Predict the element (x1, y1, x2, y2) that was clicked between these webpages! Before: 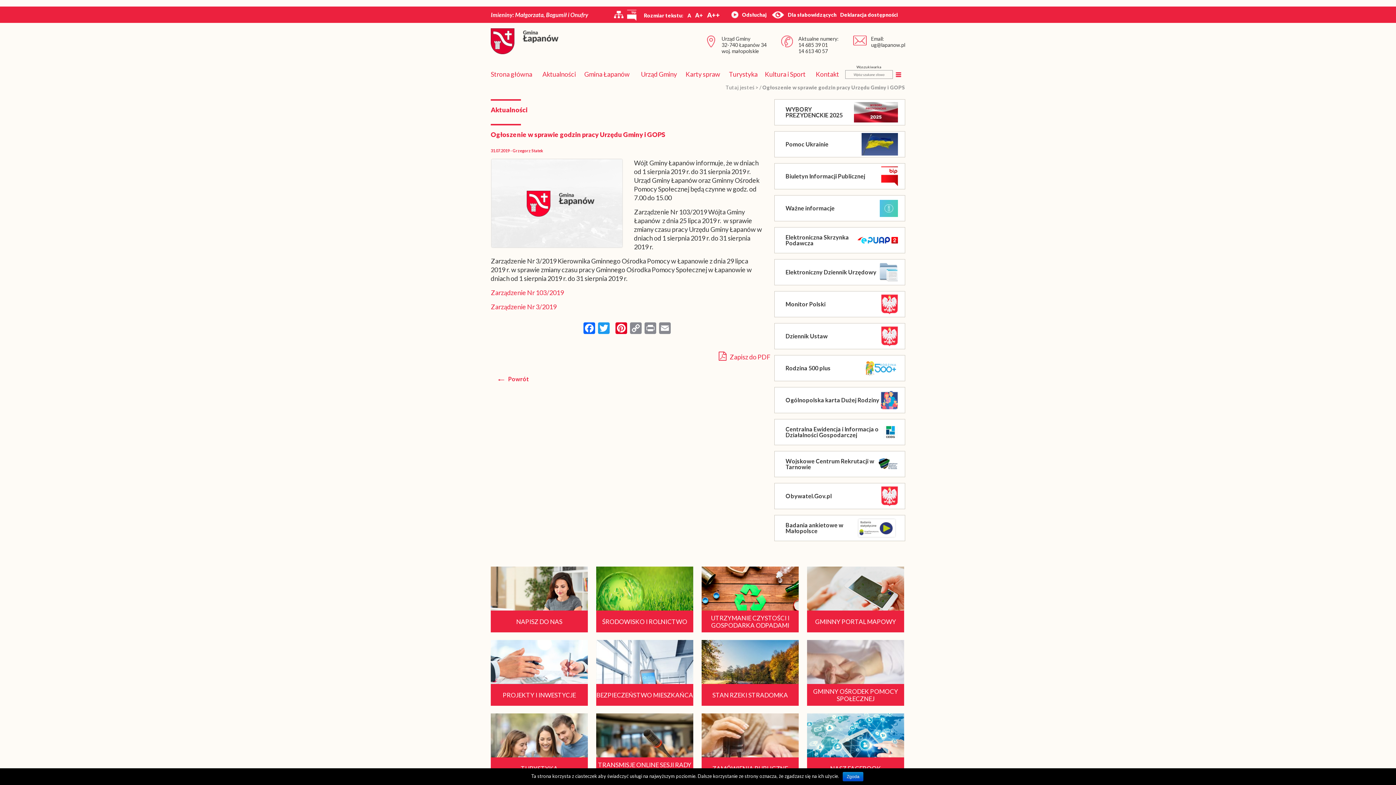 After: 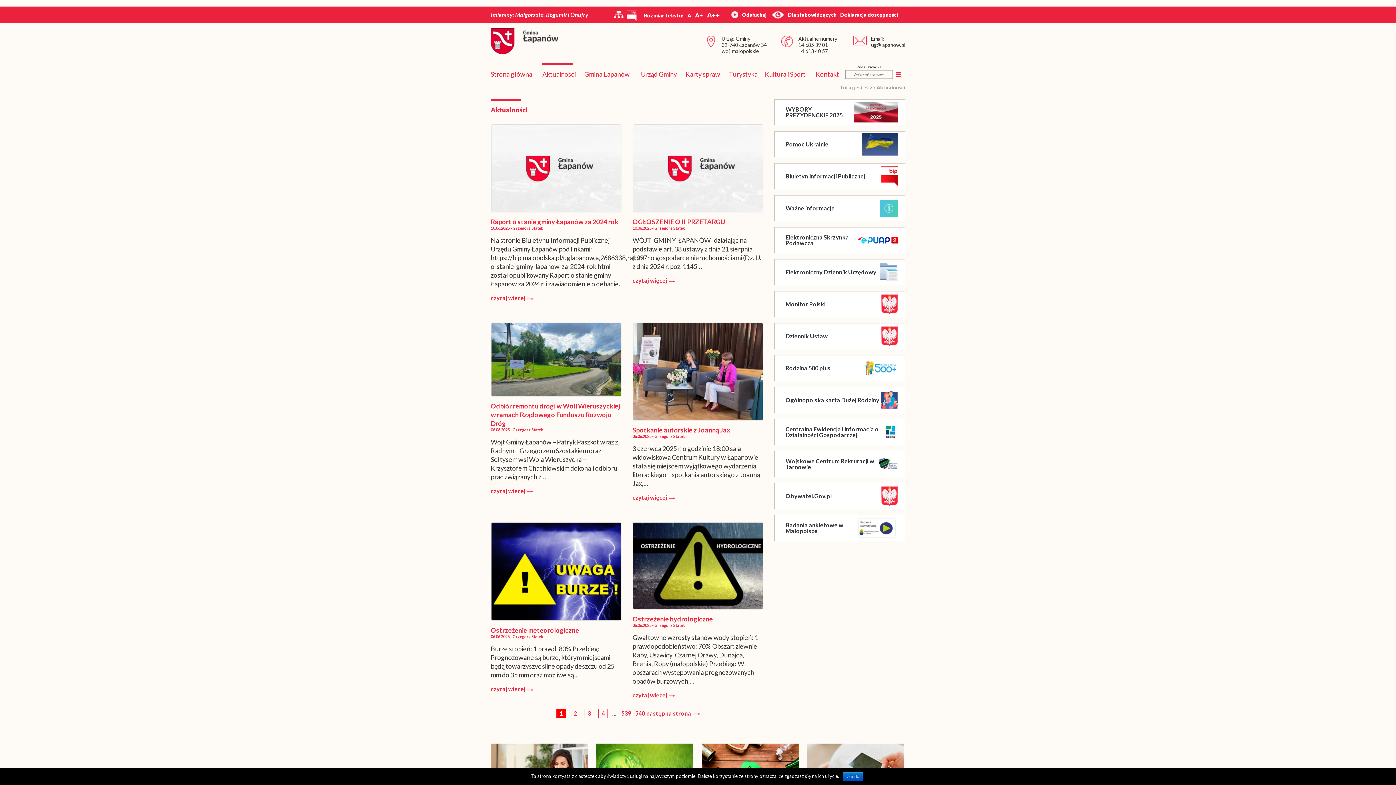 Action: bbox: (542, 70, 576, 78) label: Aktualności